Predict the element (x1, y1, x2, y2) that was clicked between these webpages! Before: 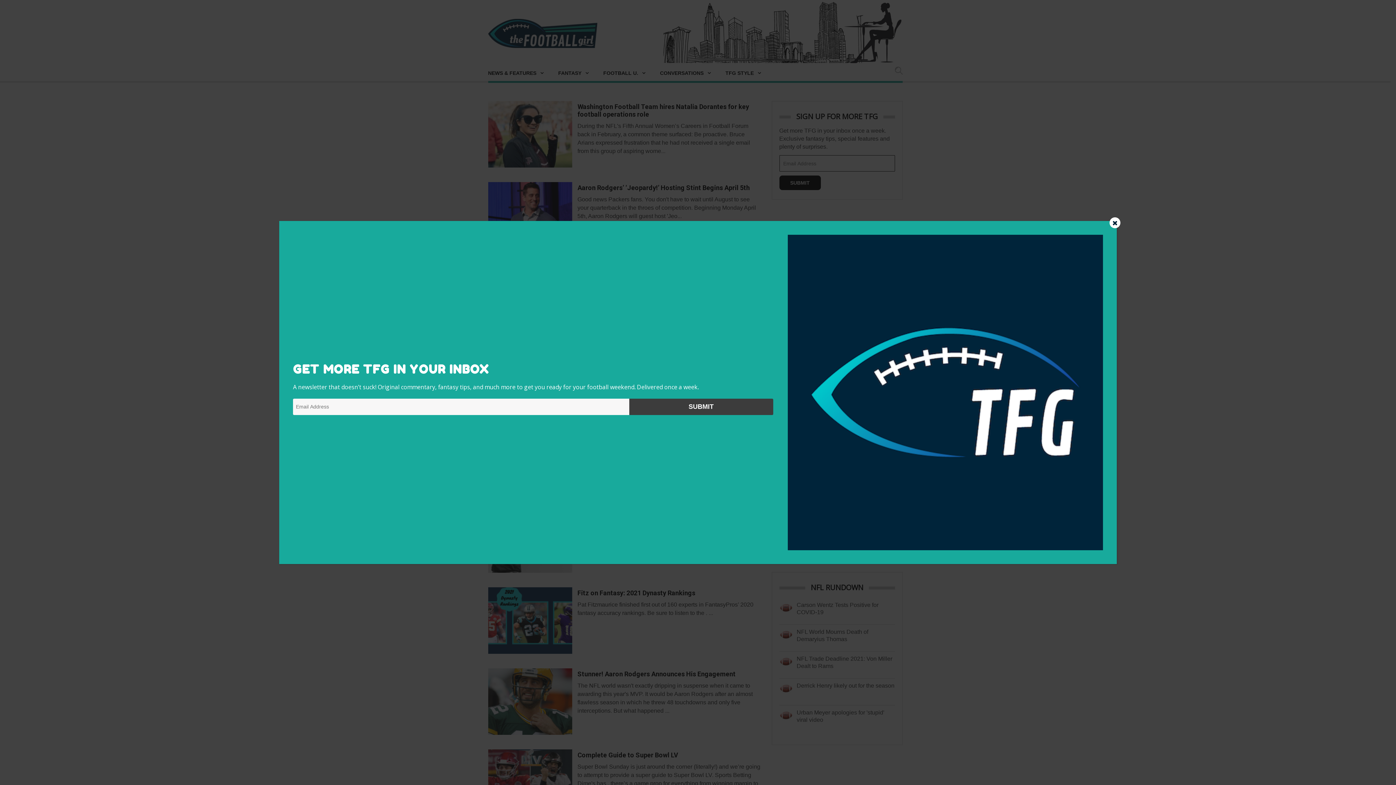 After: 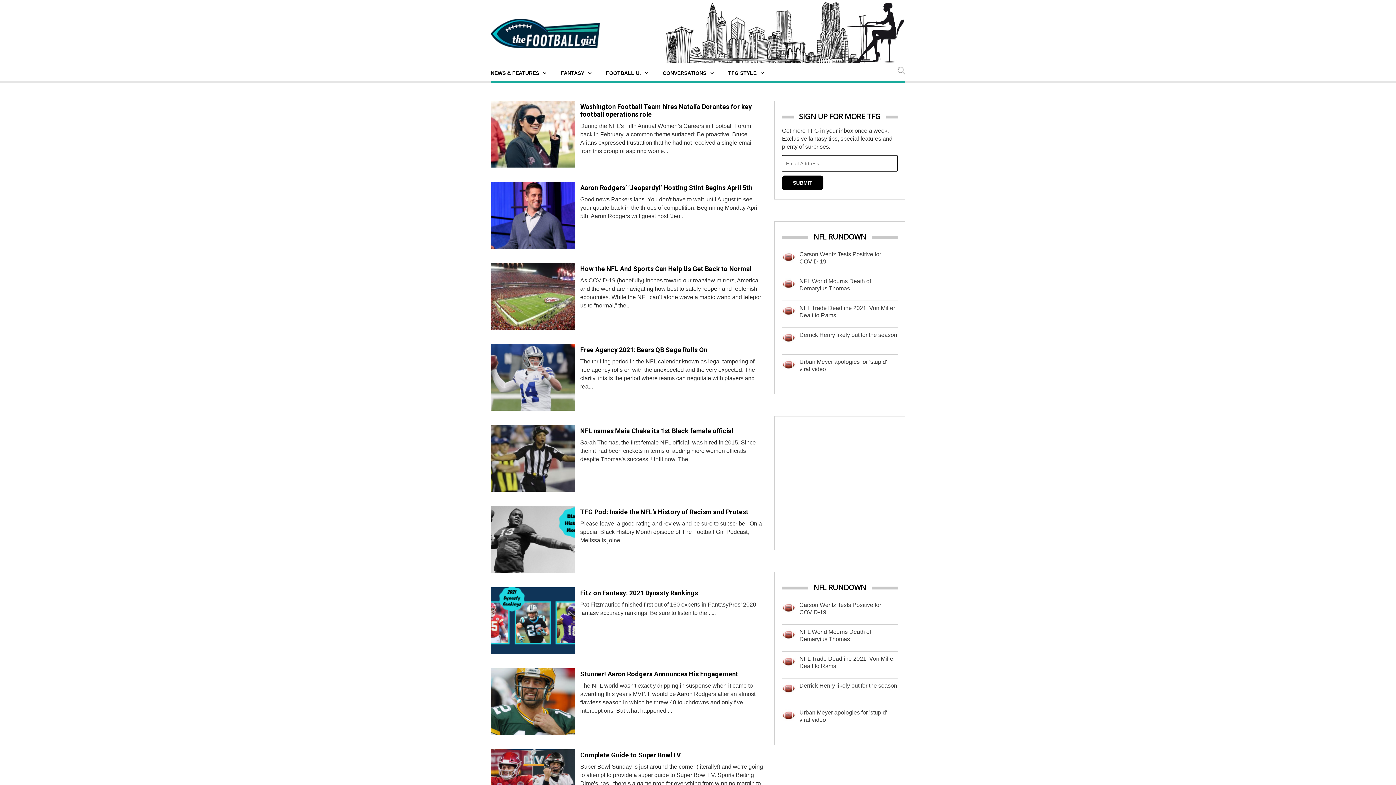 Action: label: Close bbox: (1109, 217, 1120, 228)